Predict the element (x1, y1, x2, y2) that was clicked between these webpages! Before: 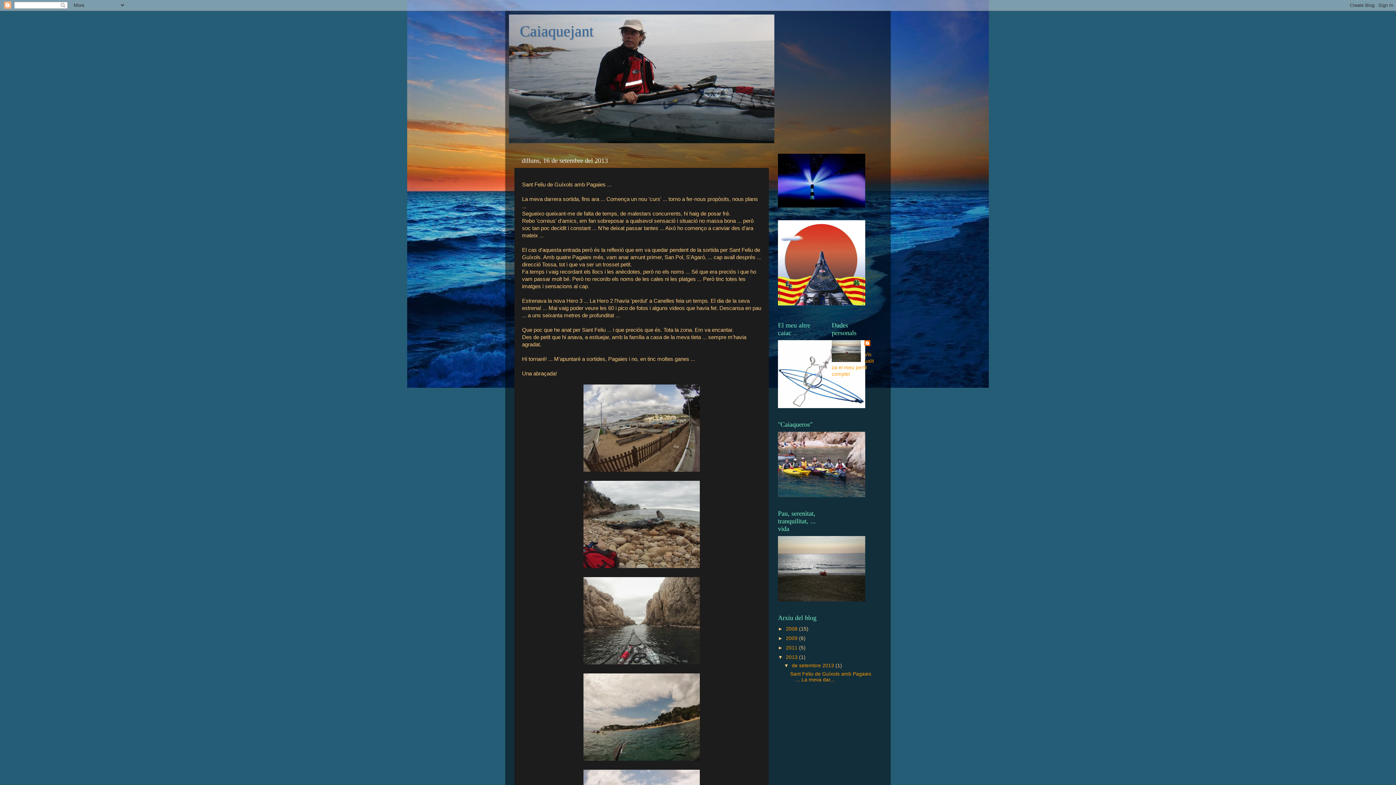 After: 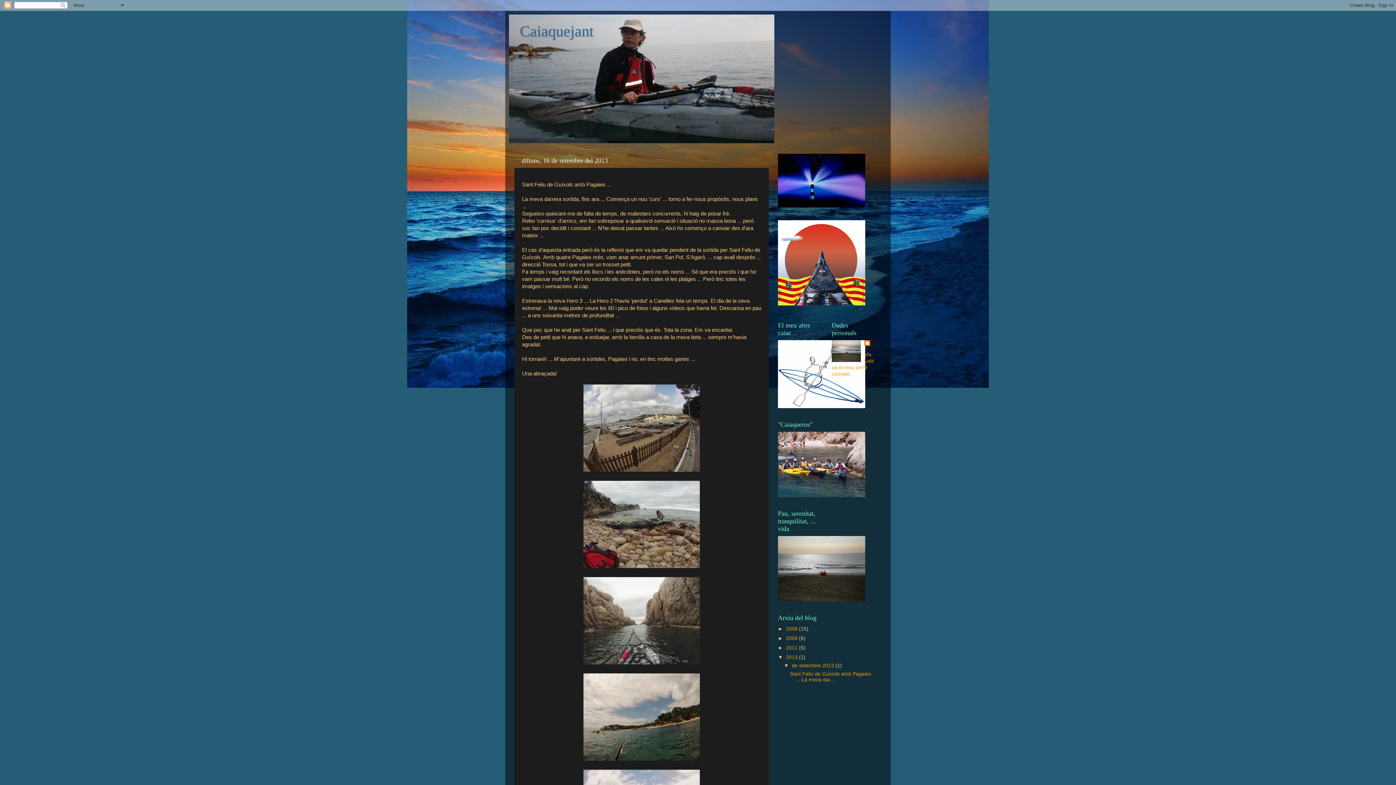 Action: label: Caiaquejant bbox: (520, 22, 593, 39)